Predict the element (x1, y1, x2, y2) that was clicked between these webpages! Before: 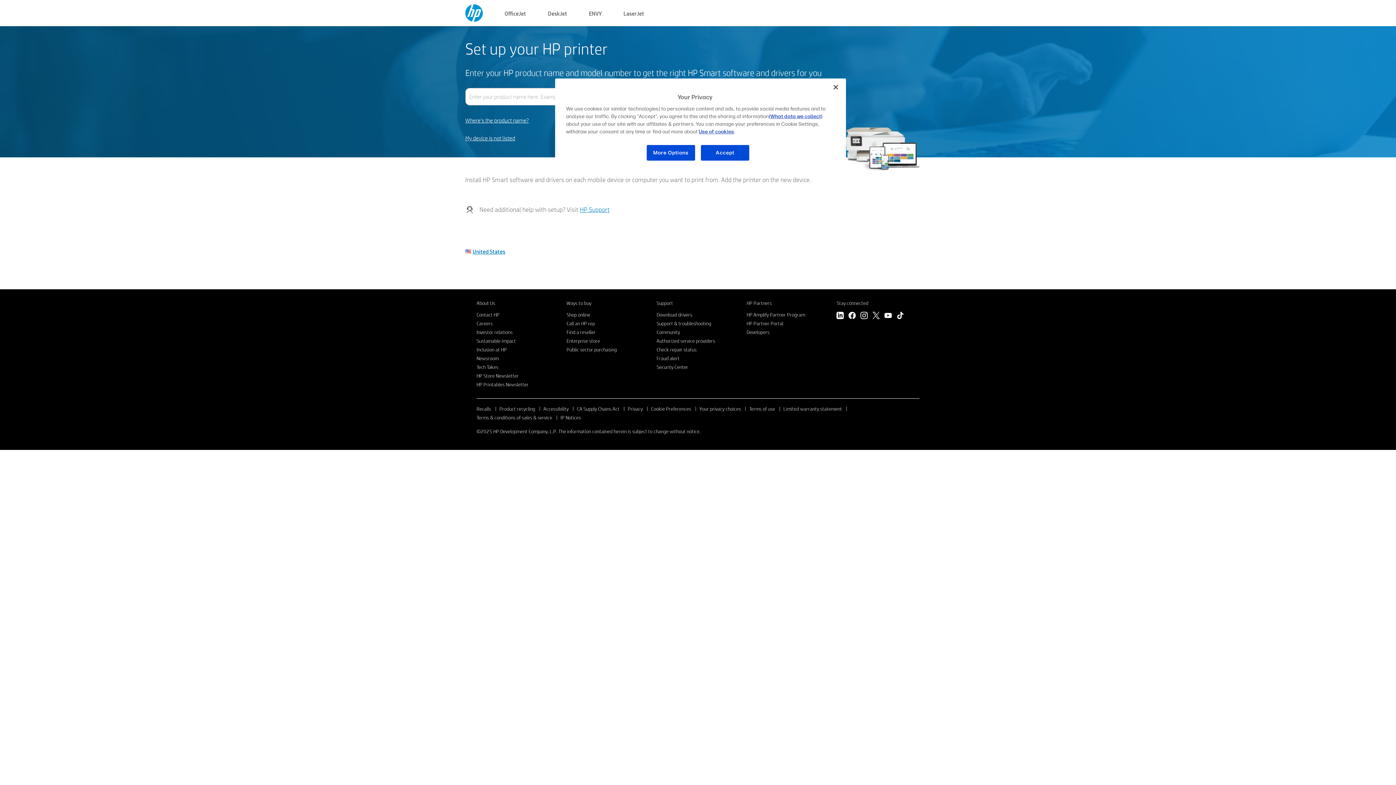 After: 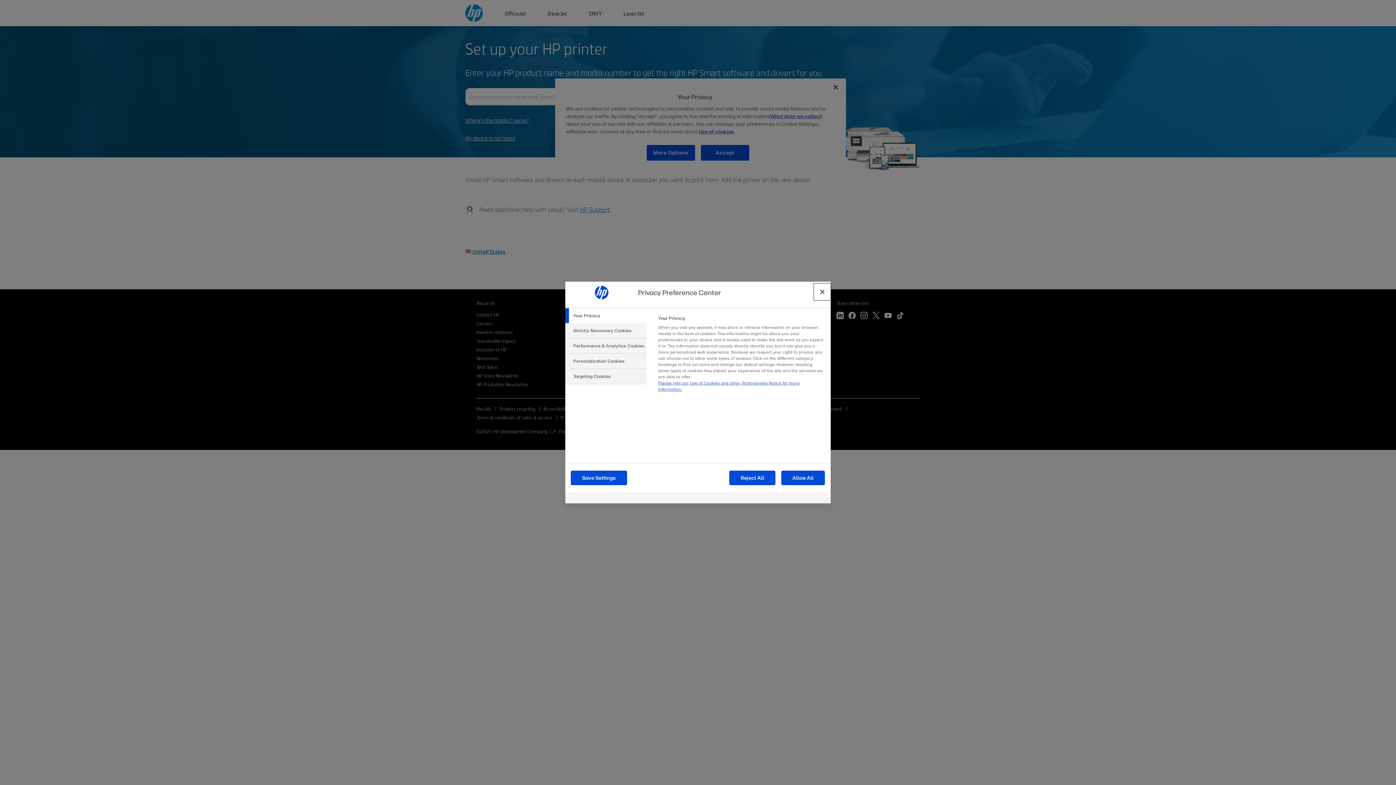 Action: label: Cookie Preferences bbox: (651, 405, 691, 412)